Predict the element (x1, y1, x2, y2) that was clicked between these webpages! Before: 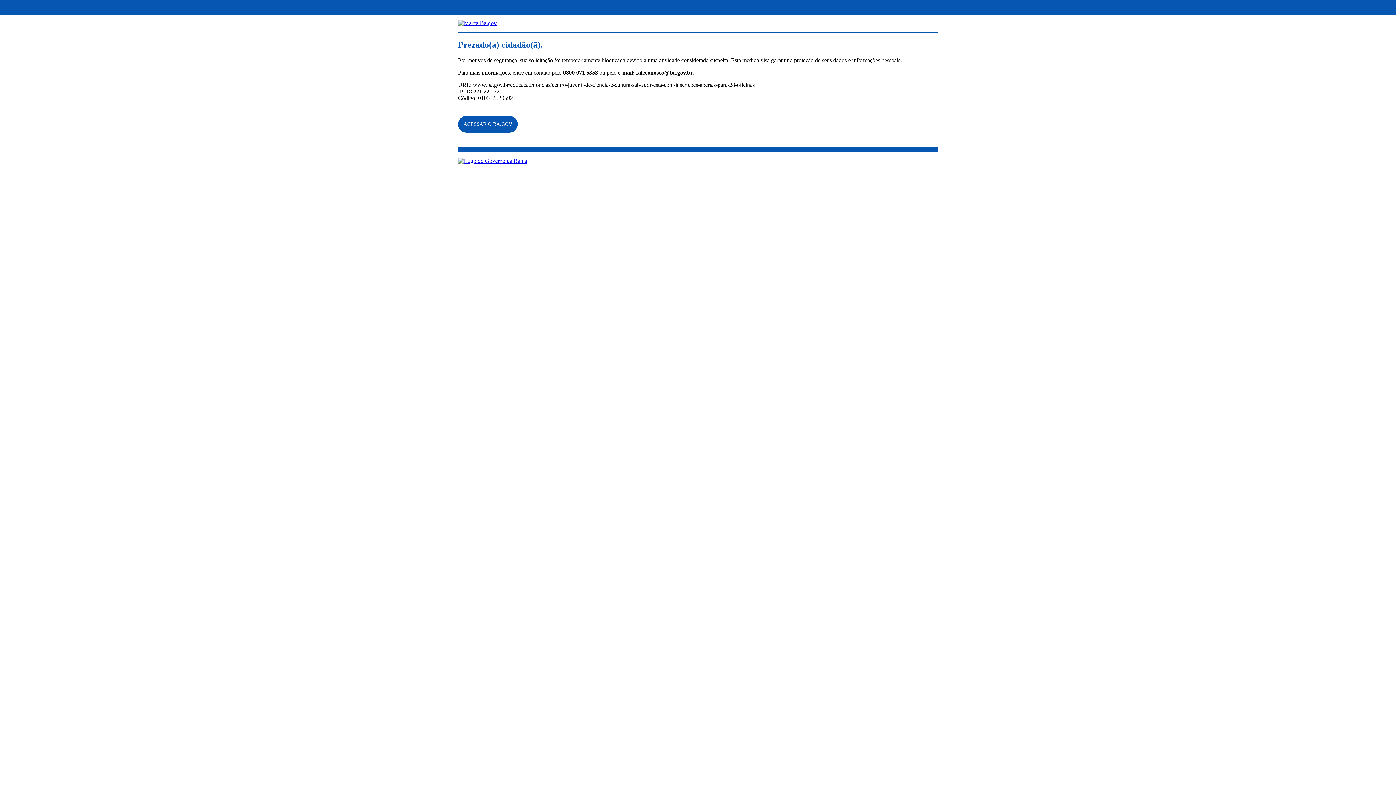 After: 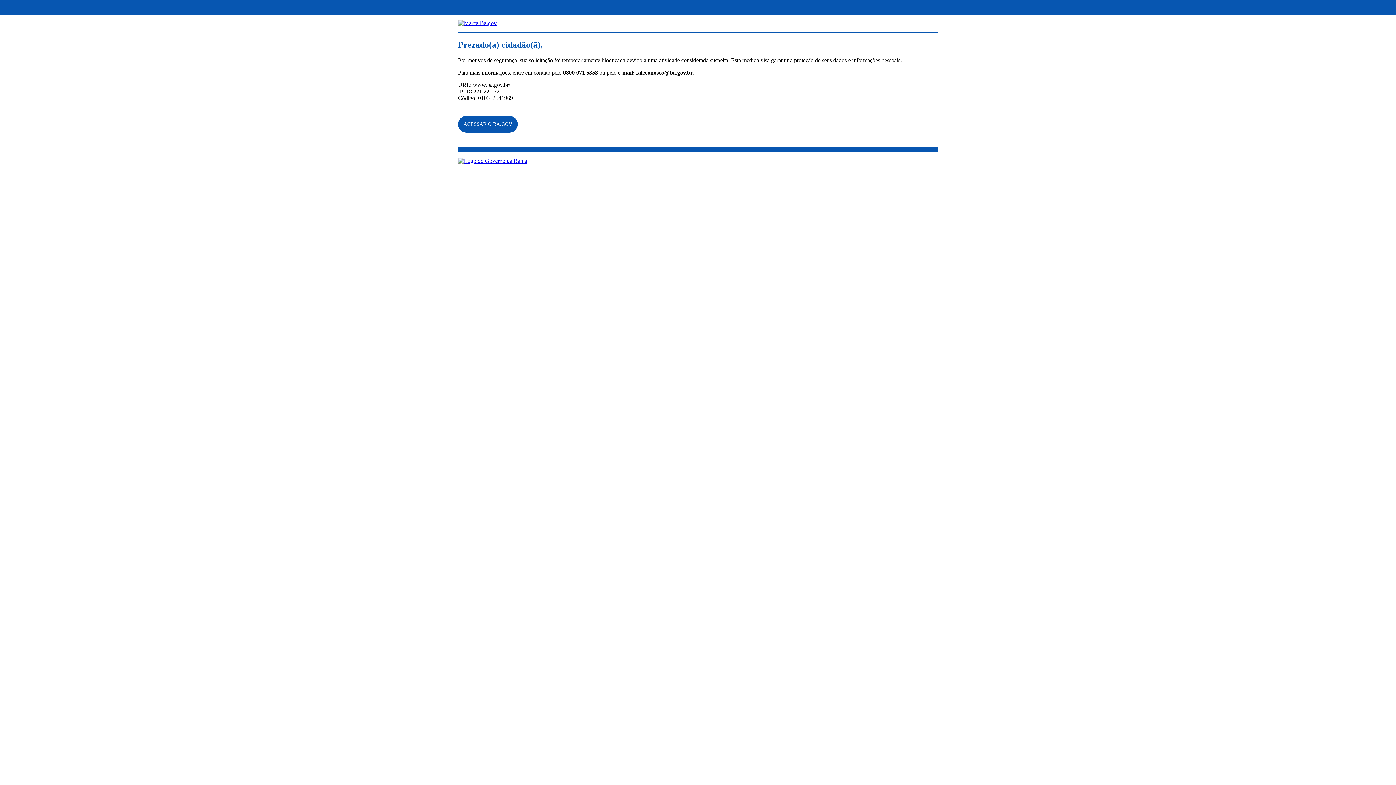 Action: label: ACESSAR O BA.GOV bbox: (463, 121, 512, 126)